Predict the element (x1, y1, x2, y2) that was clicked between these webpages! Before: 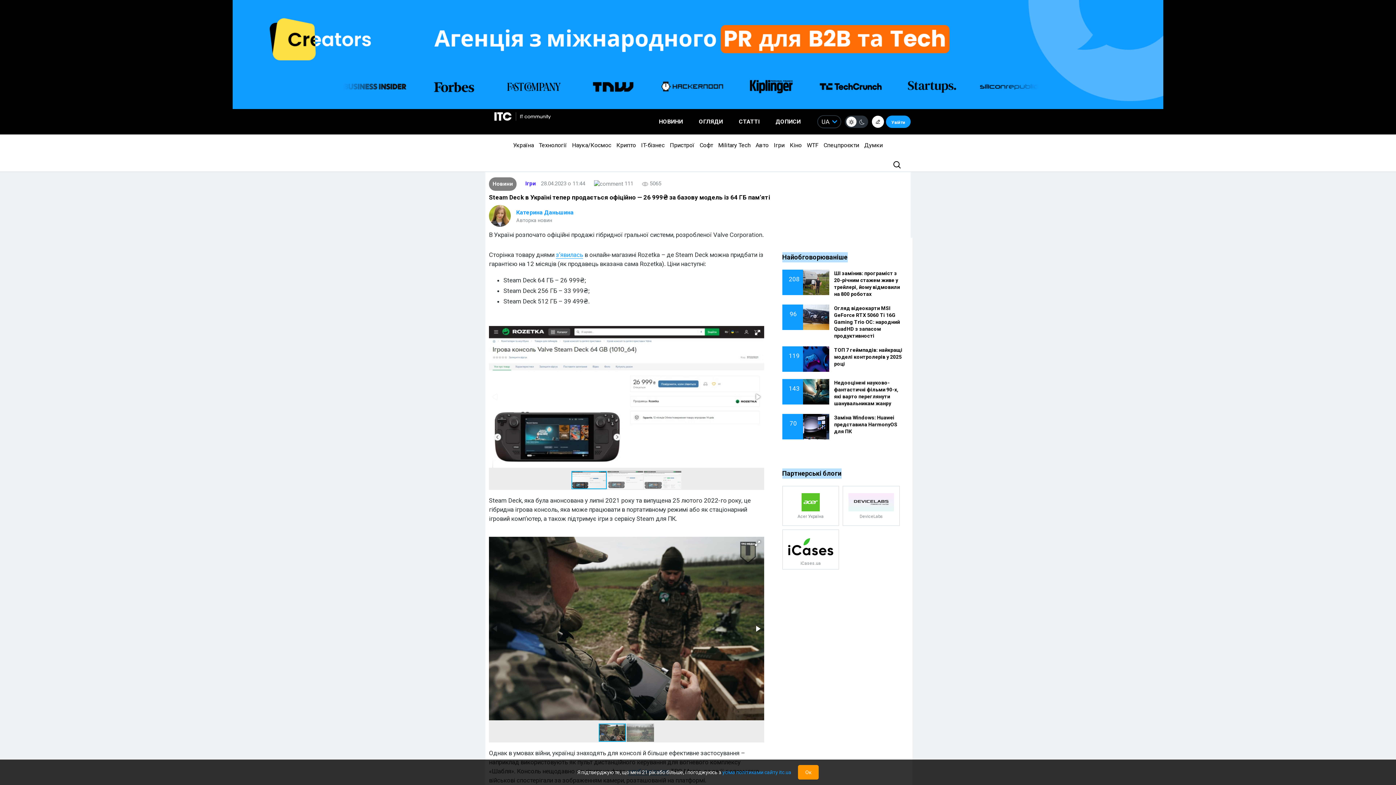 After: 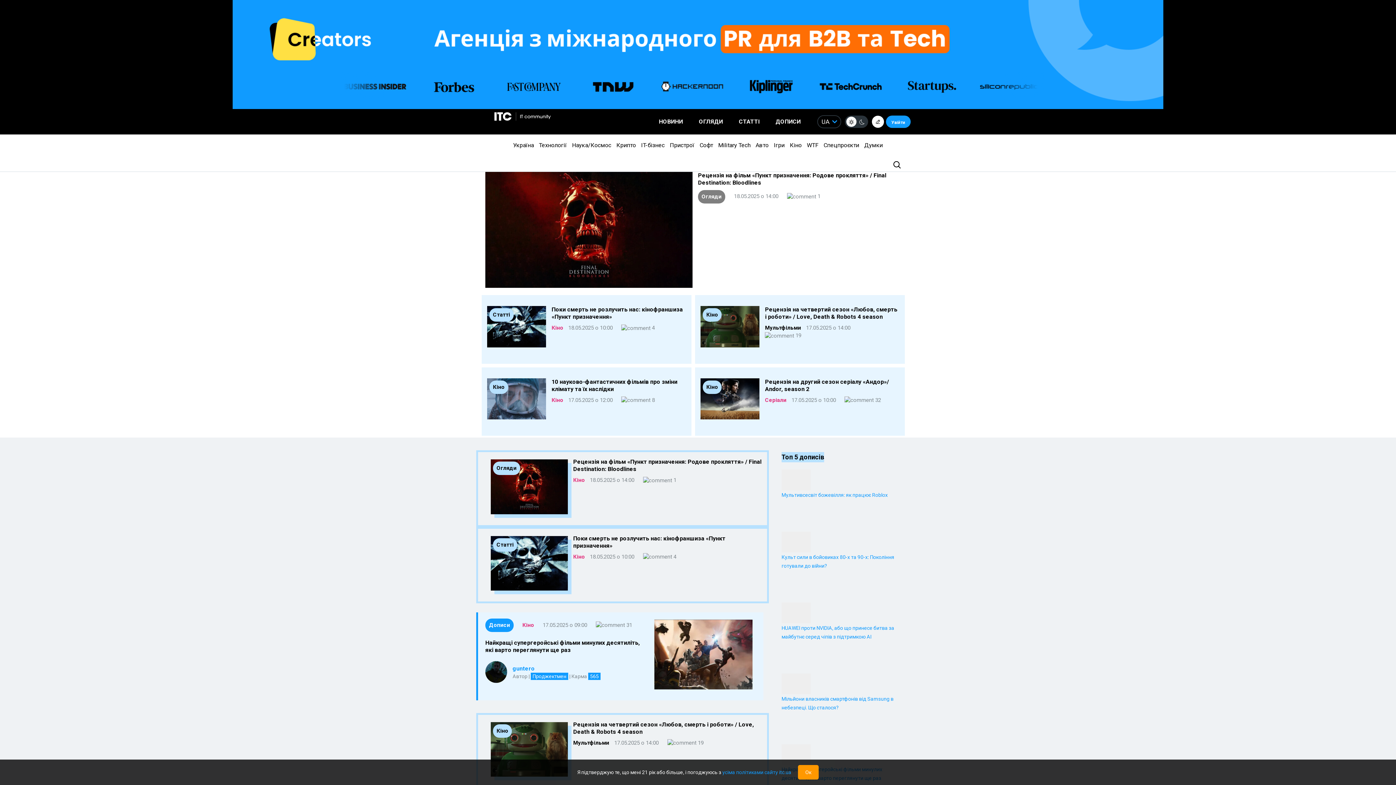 Action: bbox: (490, 109, 554, 124)